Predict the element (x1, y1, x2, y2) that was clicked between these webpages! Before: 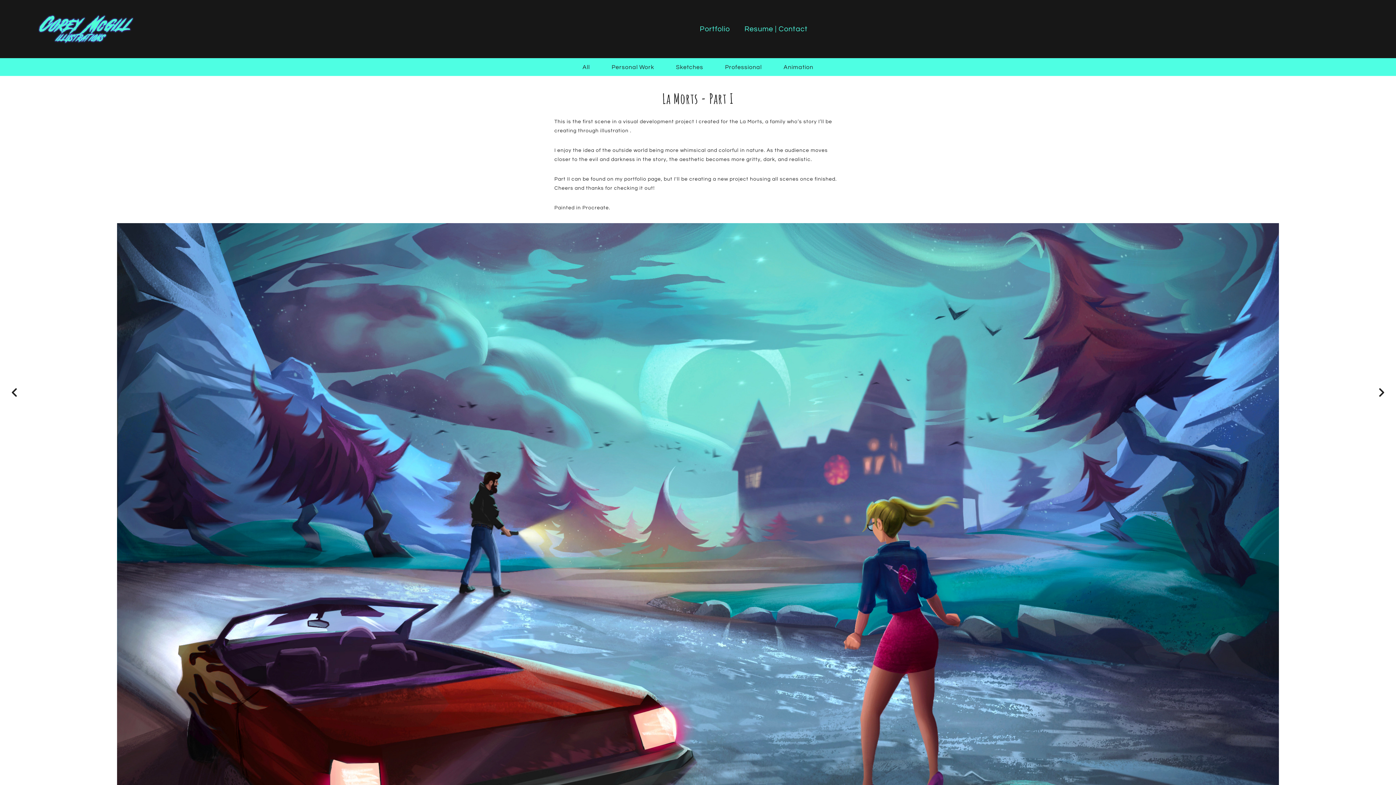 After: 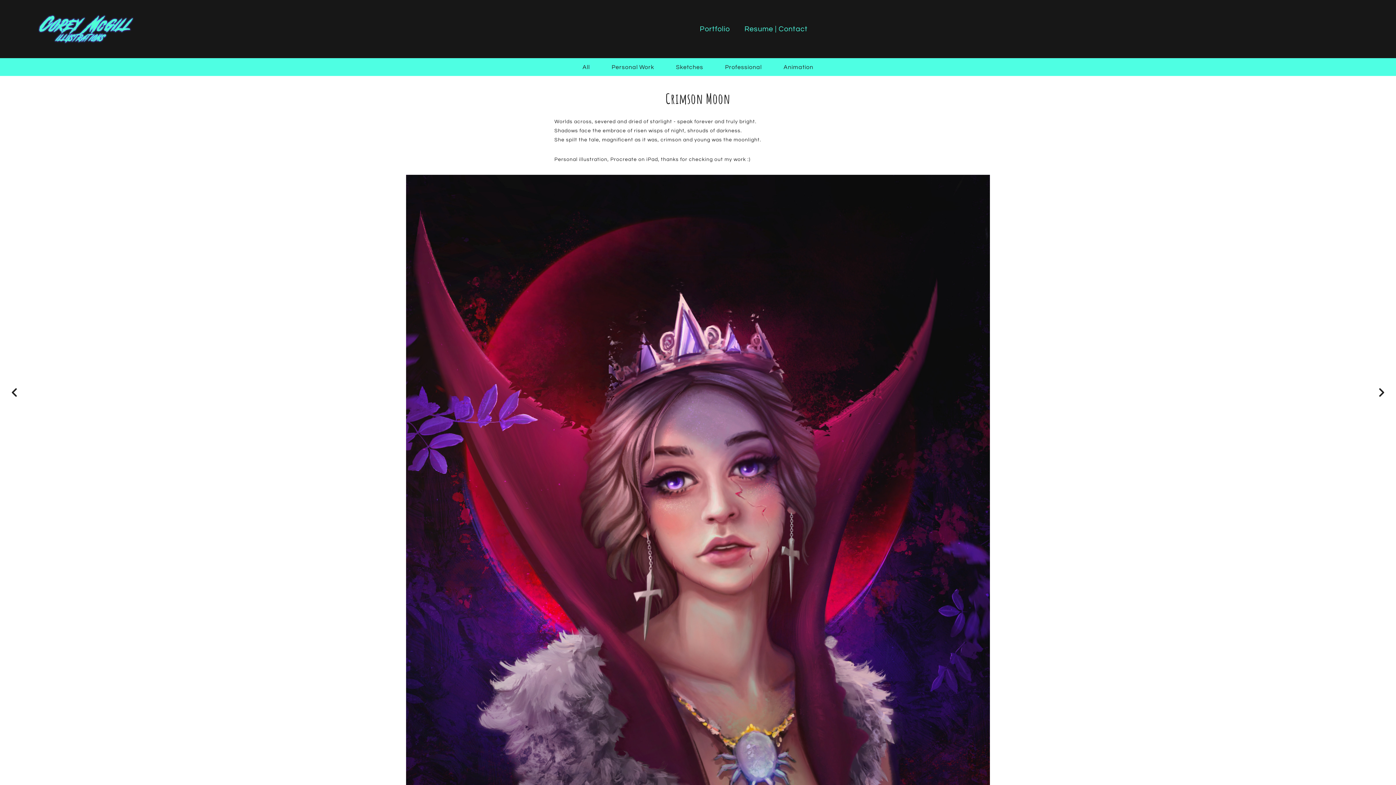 Action: bbox: (1367, 383, 1396, 401)